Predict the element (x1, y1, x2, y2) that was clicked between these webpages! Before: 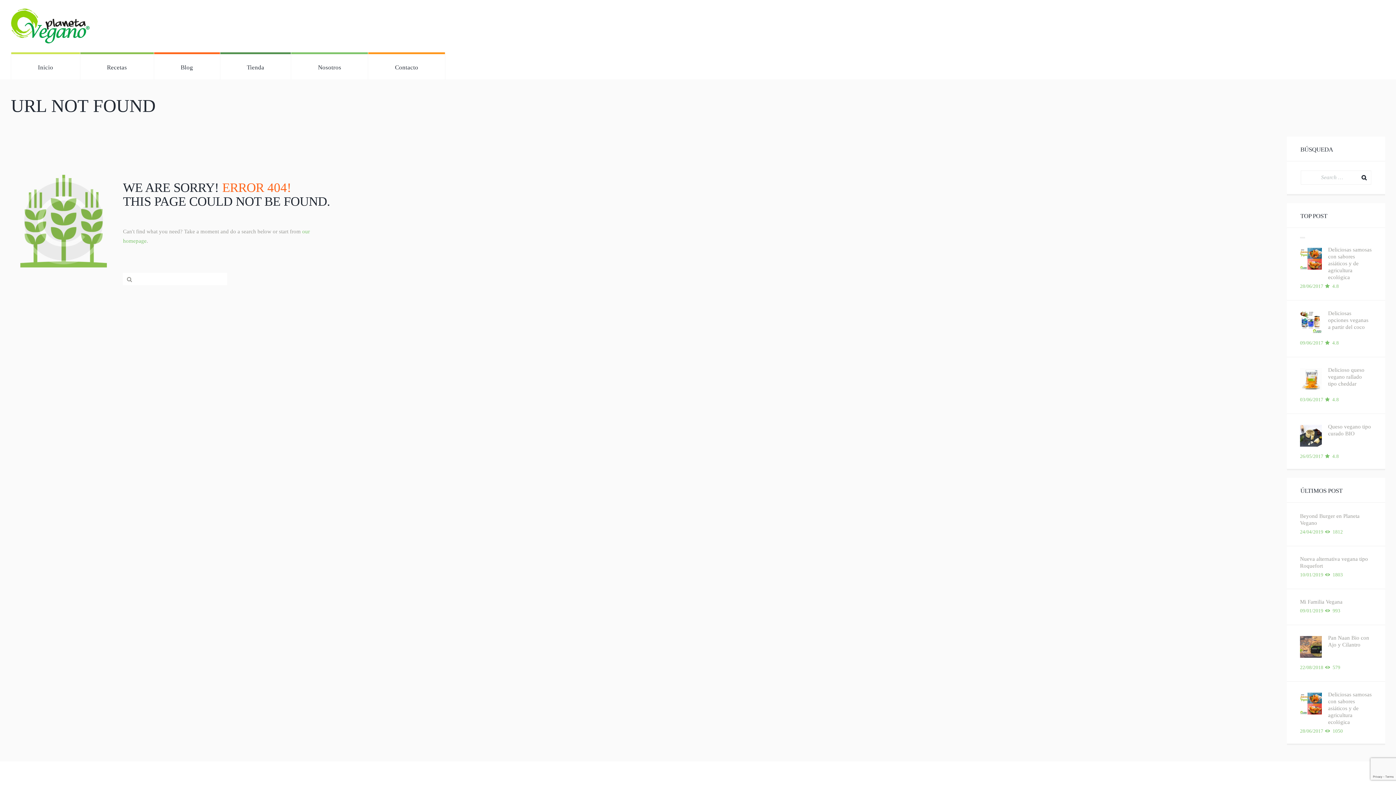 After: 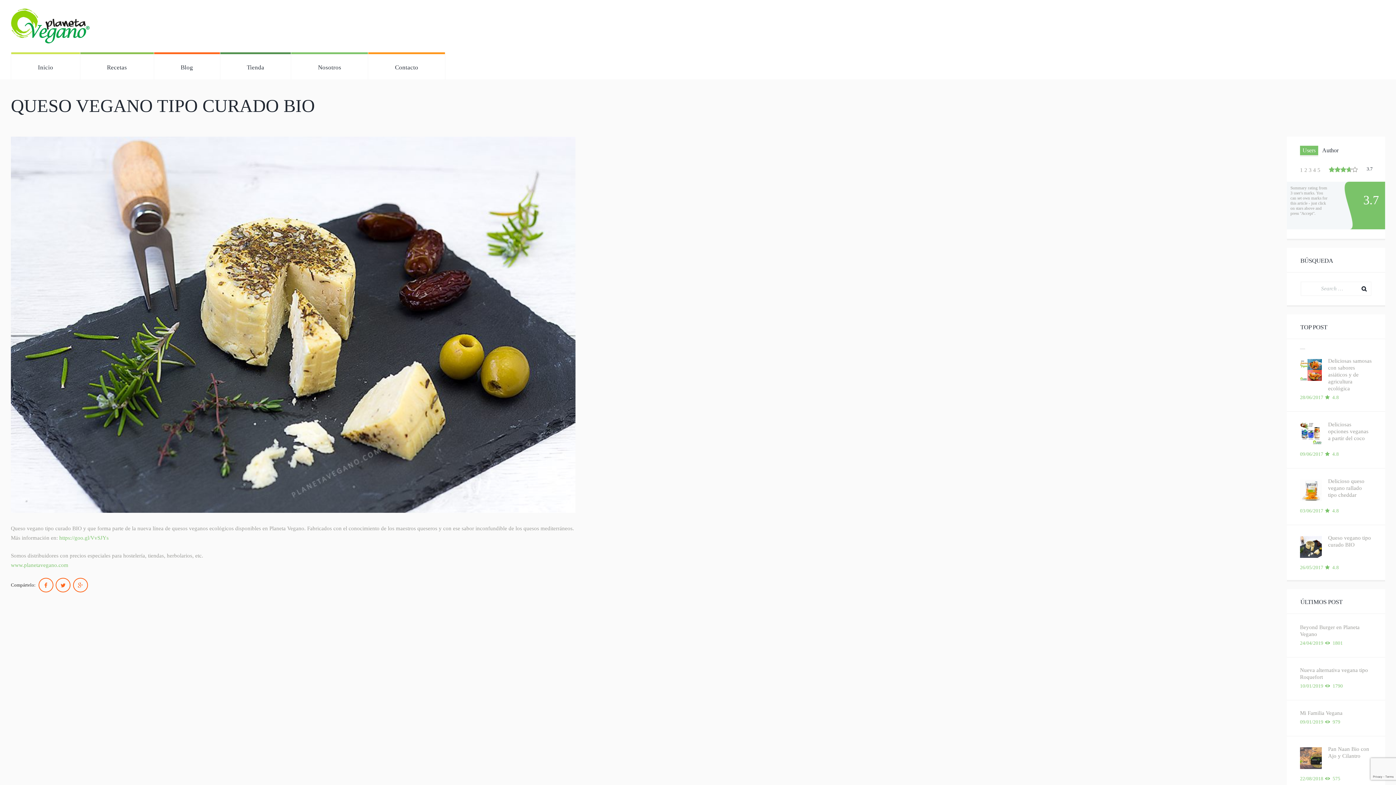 Action: label: 4.8 bbox: (1325, 453, 1339, 459)